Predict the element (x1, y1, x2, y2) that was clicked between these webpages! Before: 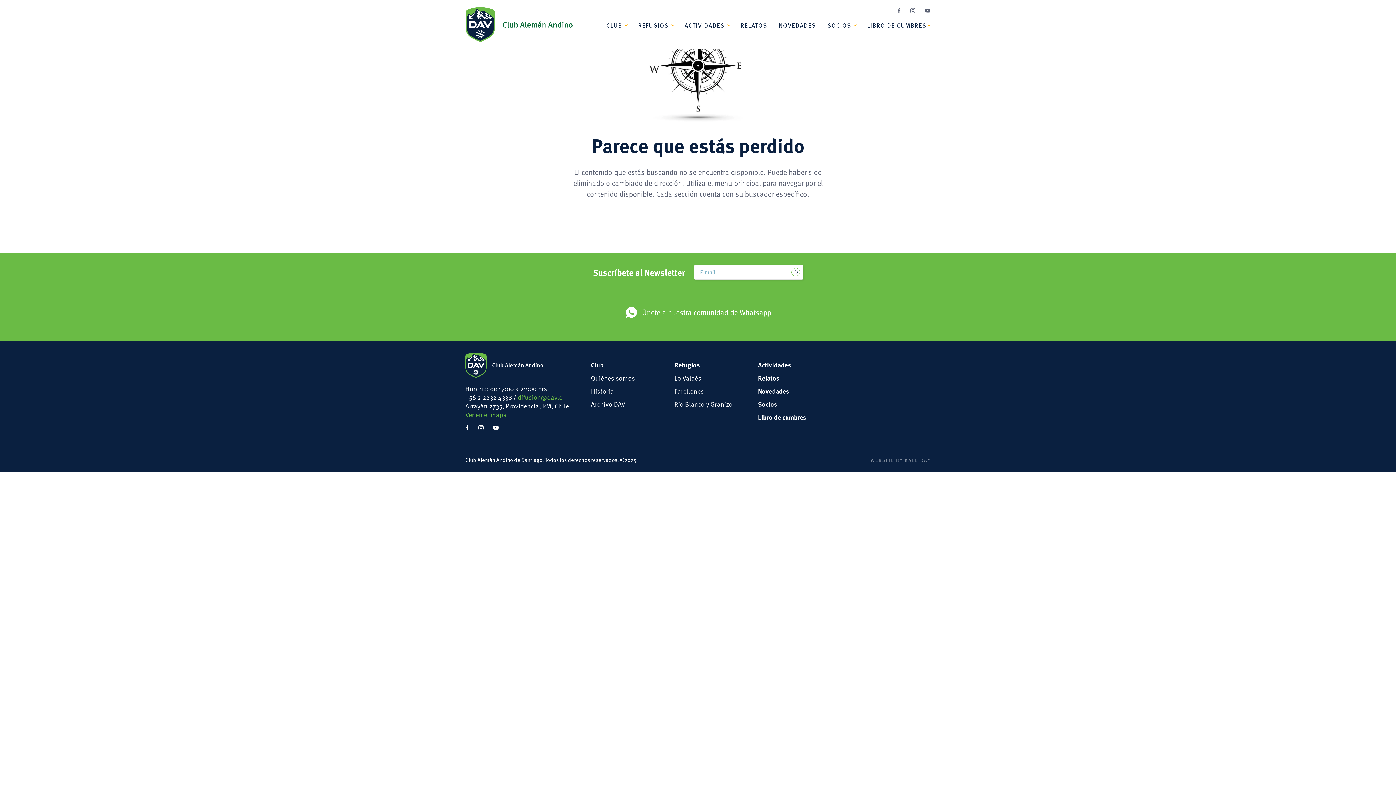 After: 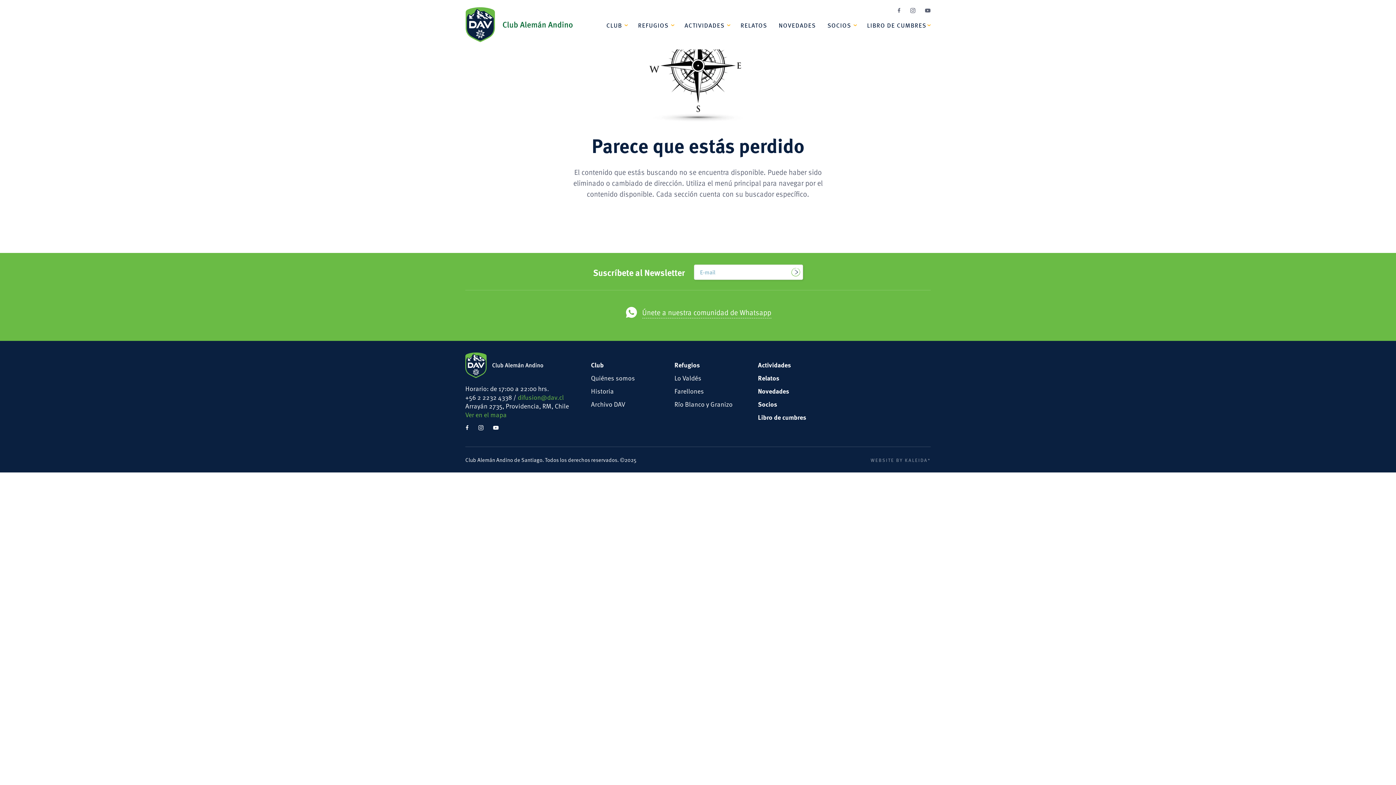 Action: bbox: (624, 306, 771, 318) label: Únete a nuestra comunidad de Whatsapp